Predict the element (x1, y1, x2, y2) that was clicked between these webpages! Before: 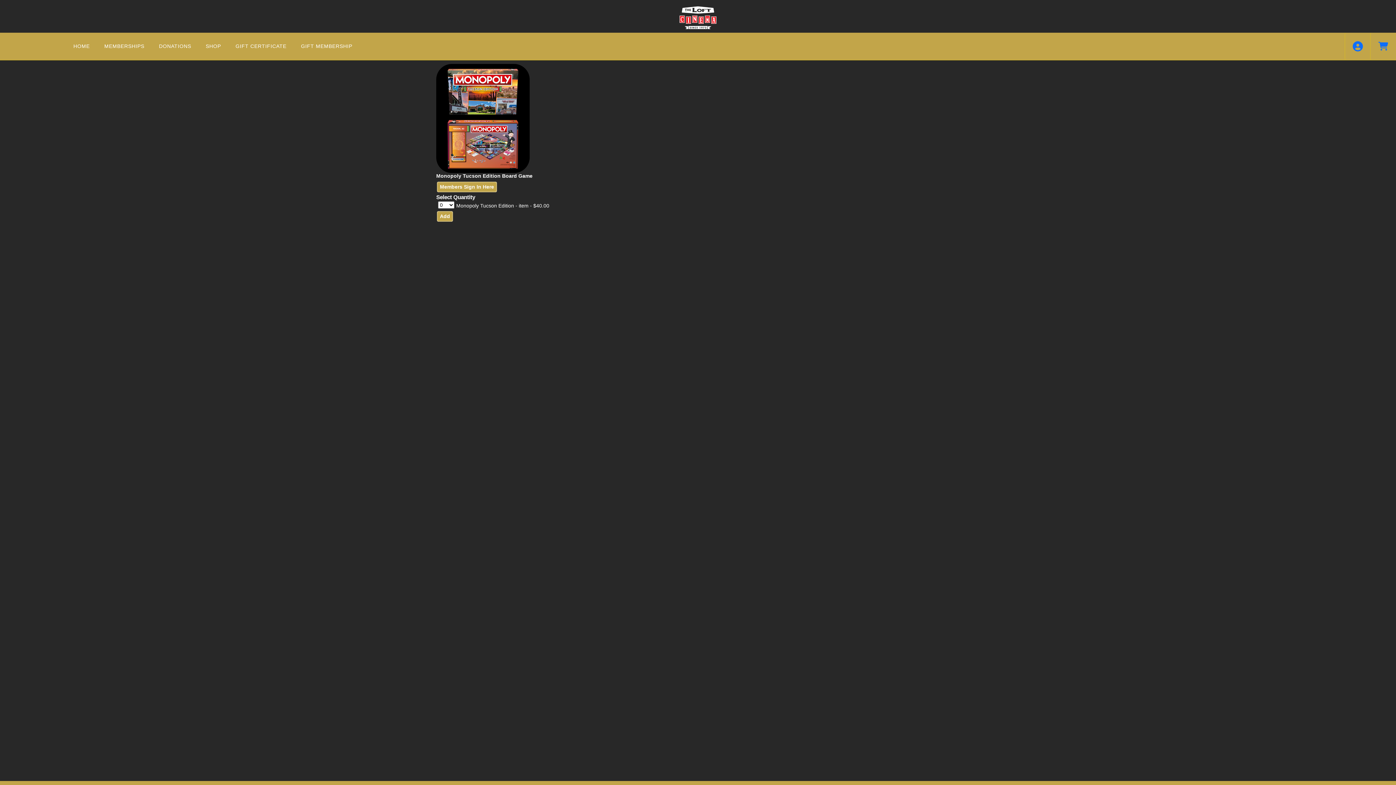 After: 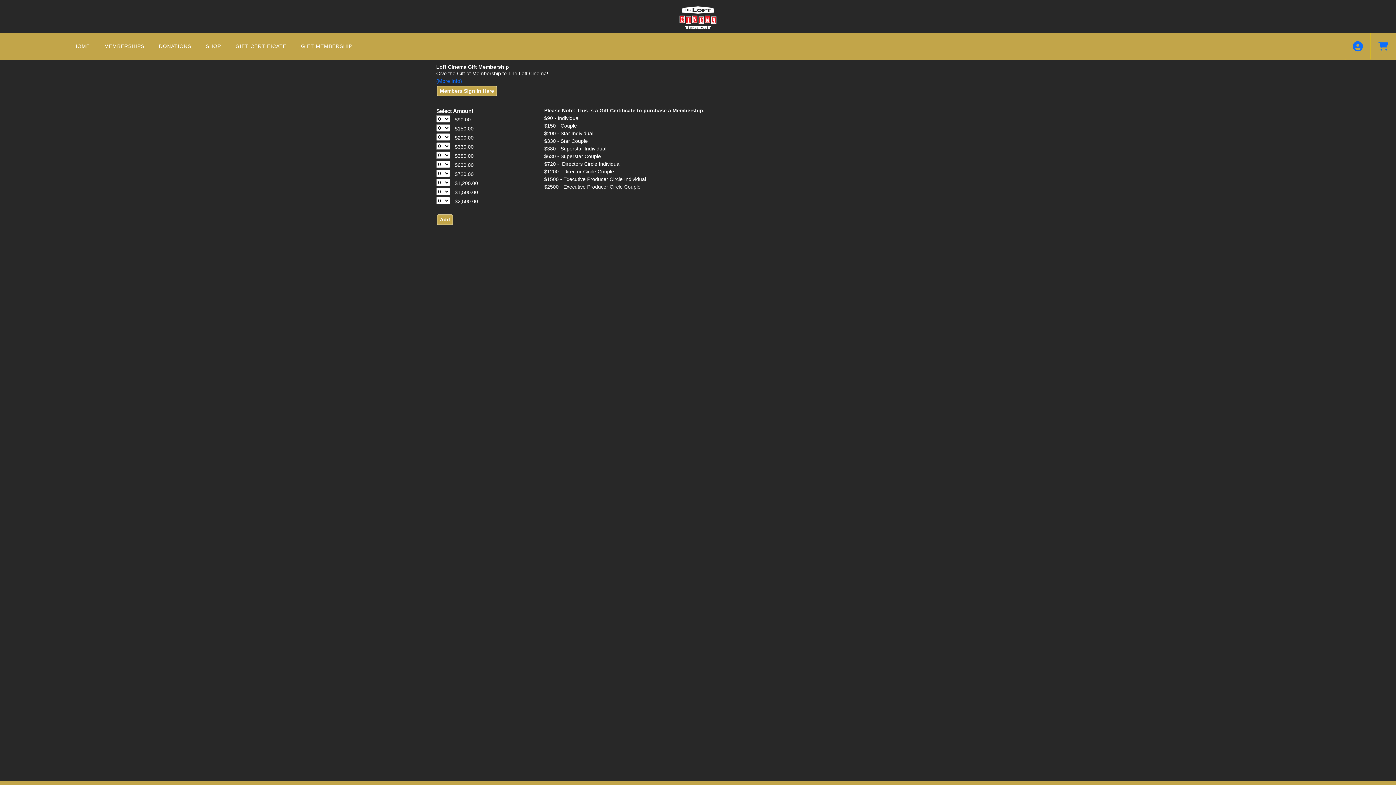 Action: label: GIFT MEMBERSHIP bbox: (293, 32, 359, 60)